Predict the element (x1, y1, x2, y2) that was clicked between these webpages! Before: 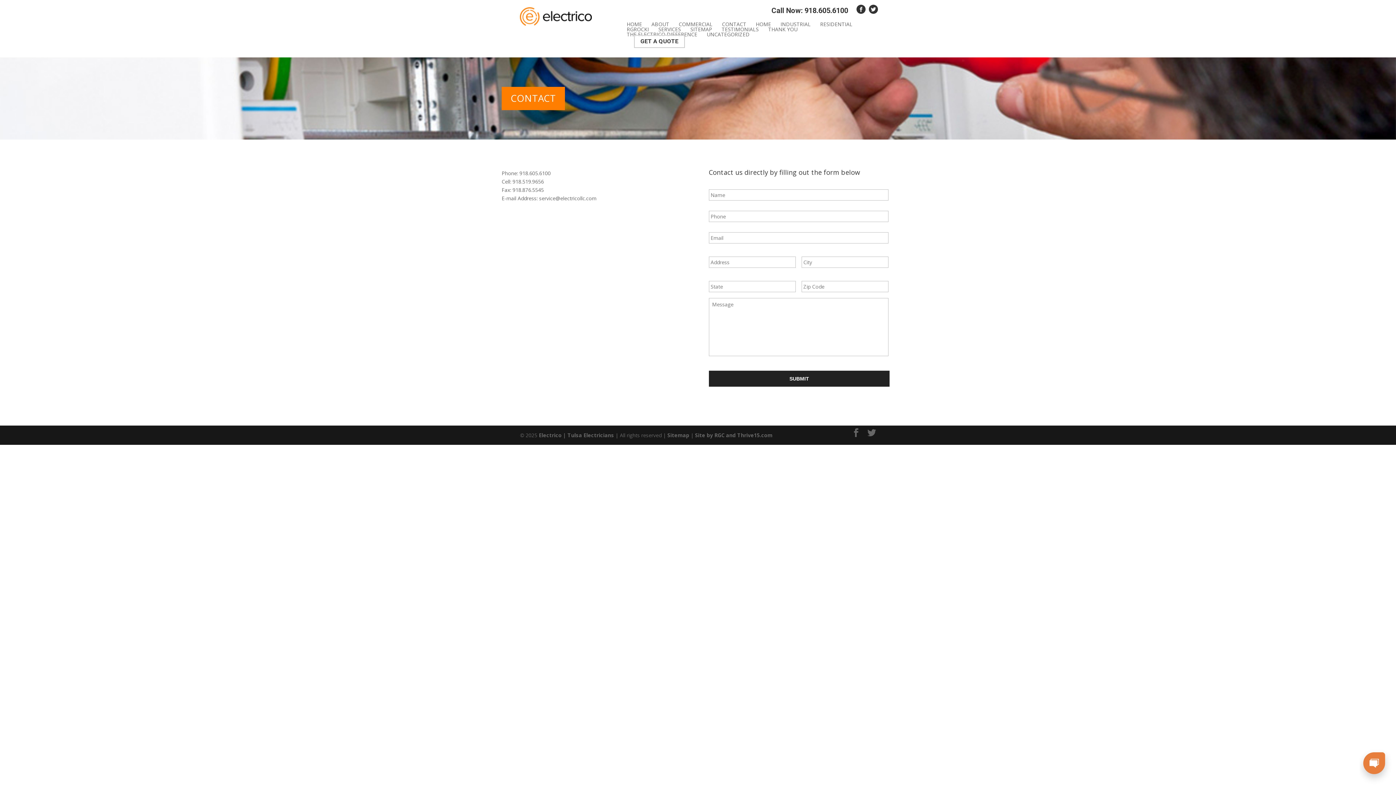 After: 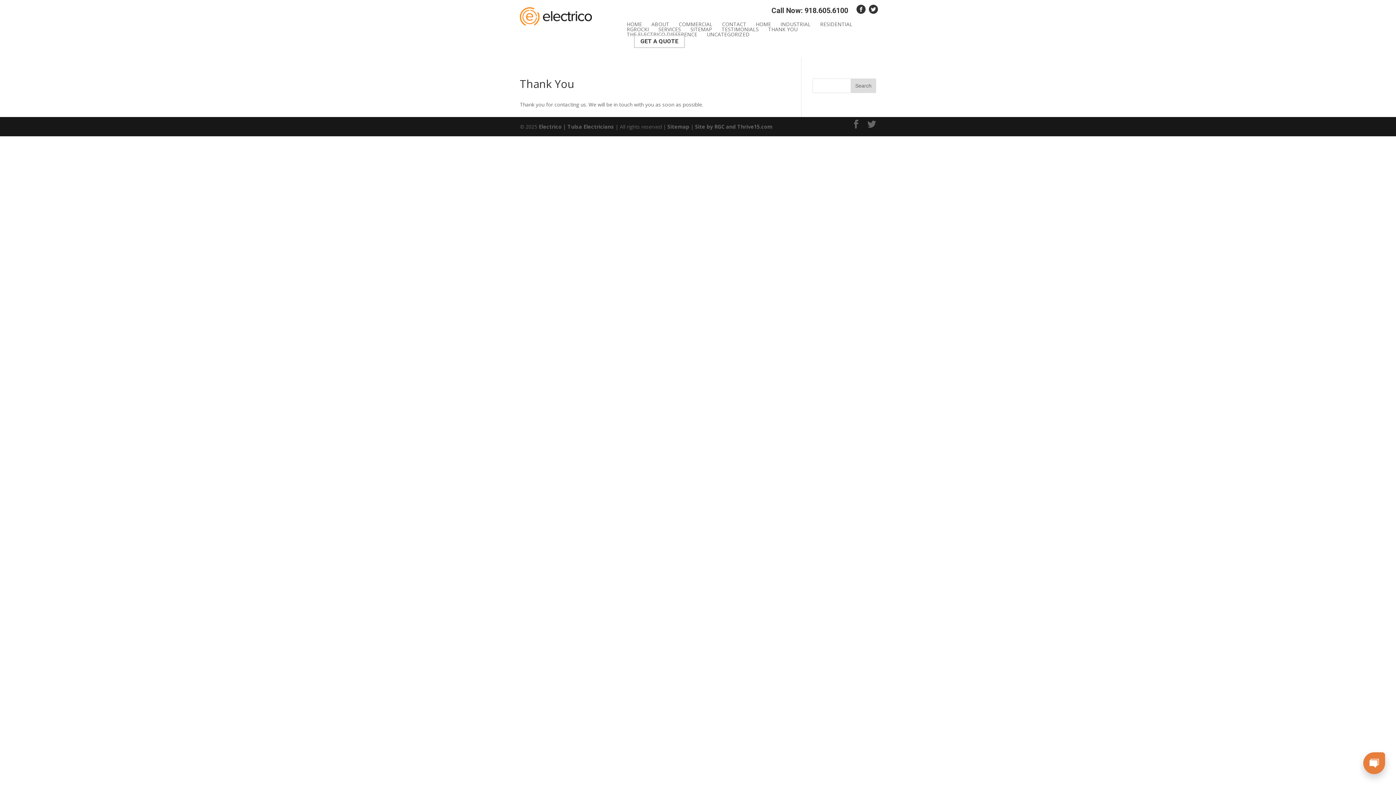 Action: label: THANK YOU bbox: (768, 26, 797, 31)